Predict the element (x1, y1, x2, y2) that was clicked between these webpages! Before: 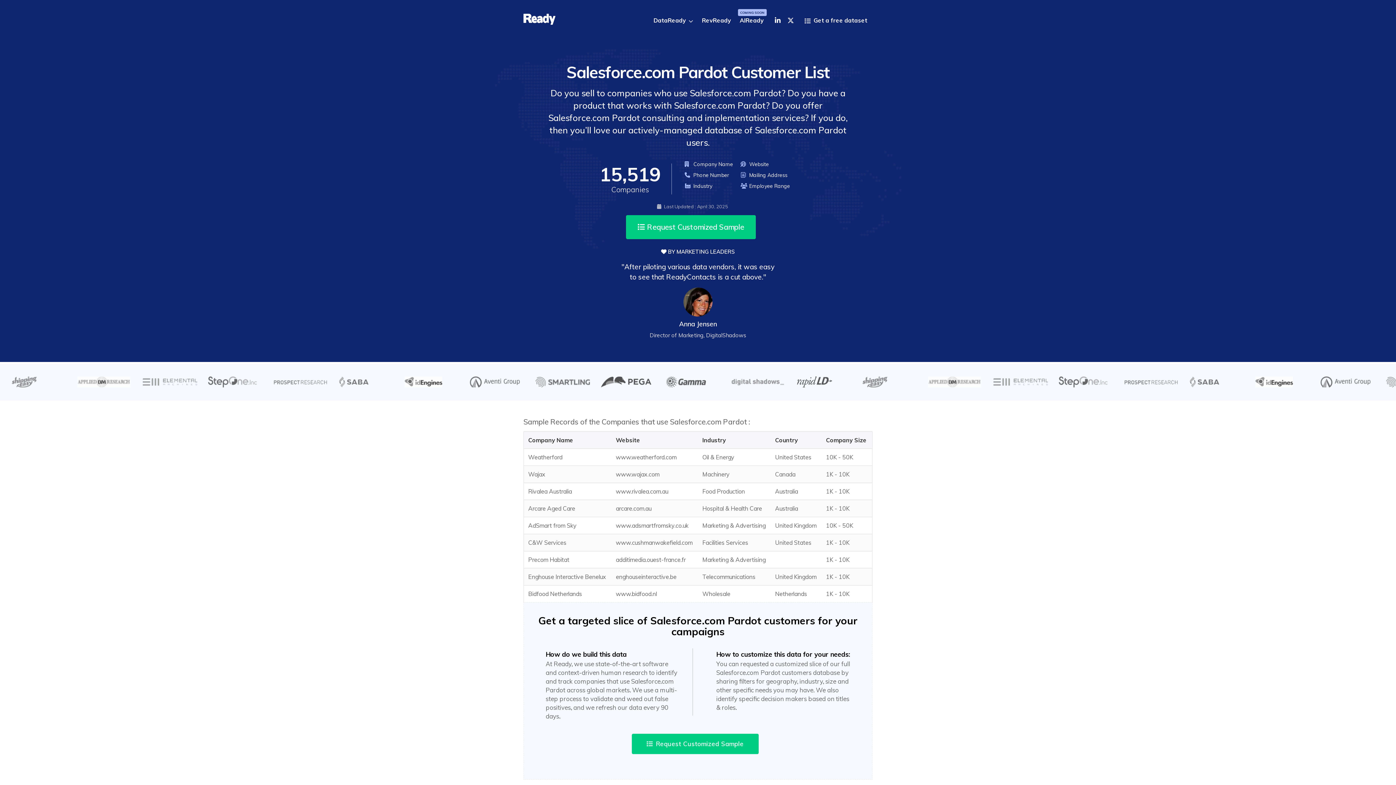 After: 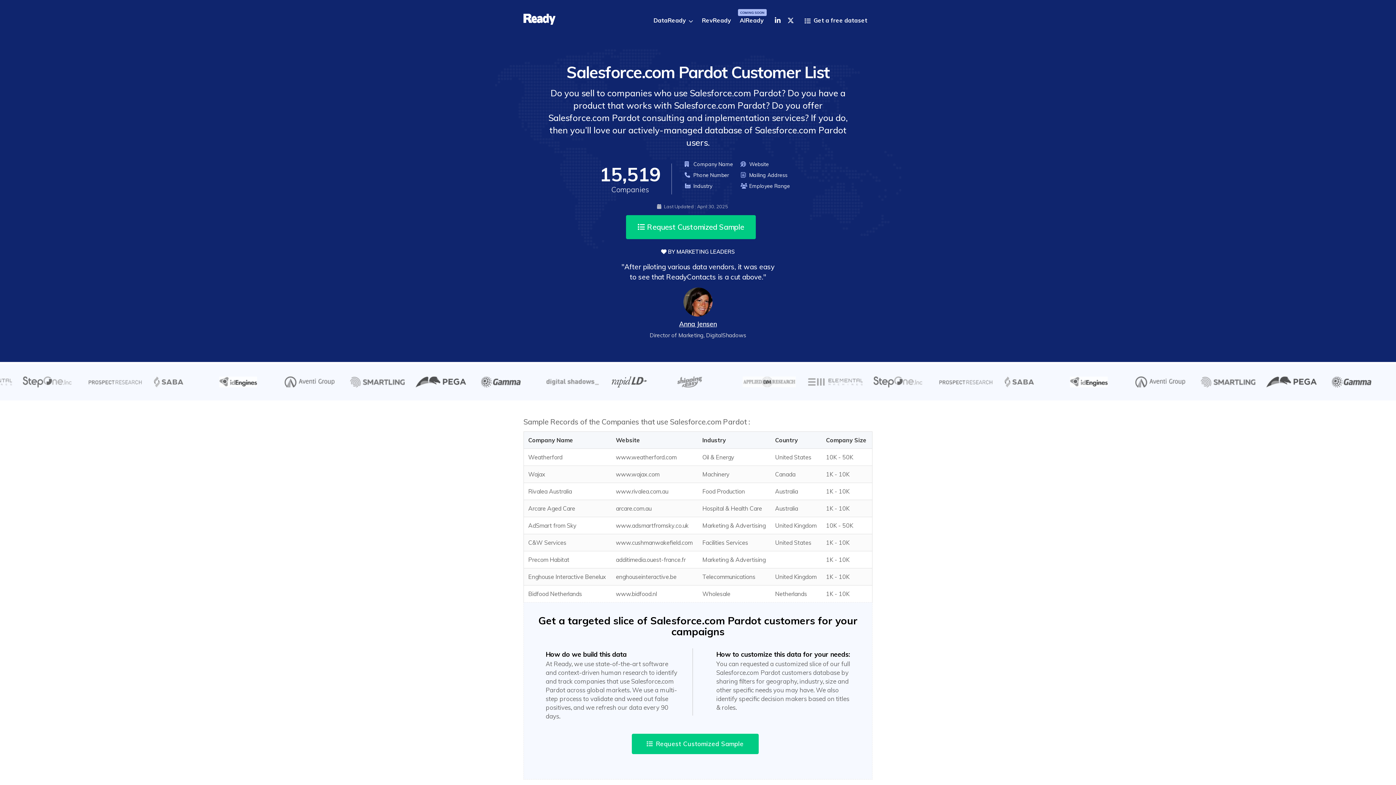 Action: label: Anna Jensen bbox: (679, 320, 717, 328)